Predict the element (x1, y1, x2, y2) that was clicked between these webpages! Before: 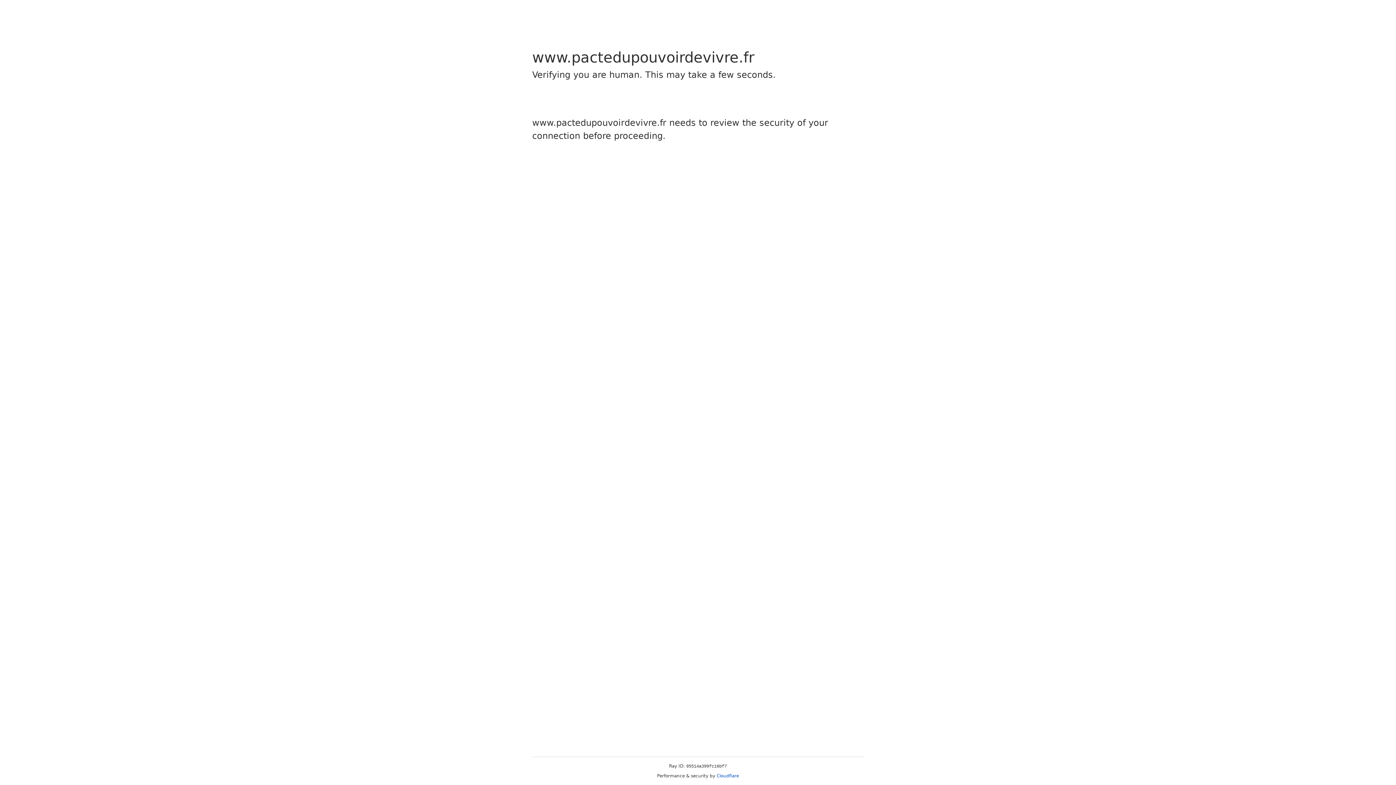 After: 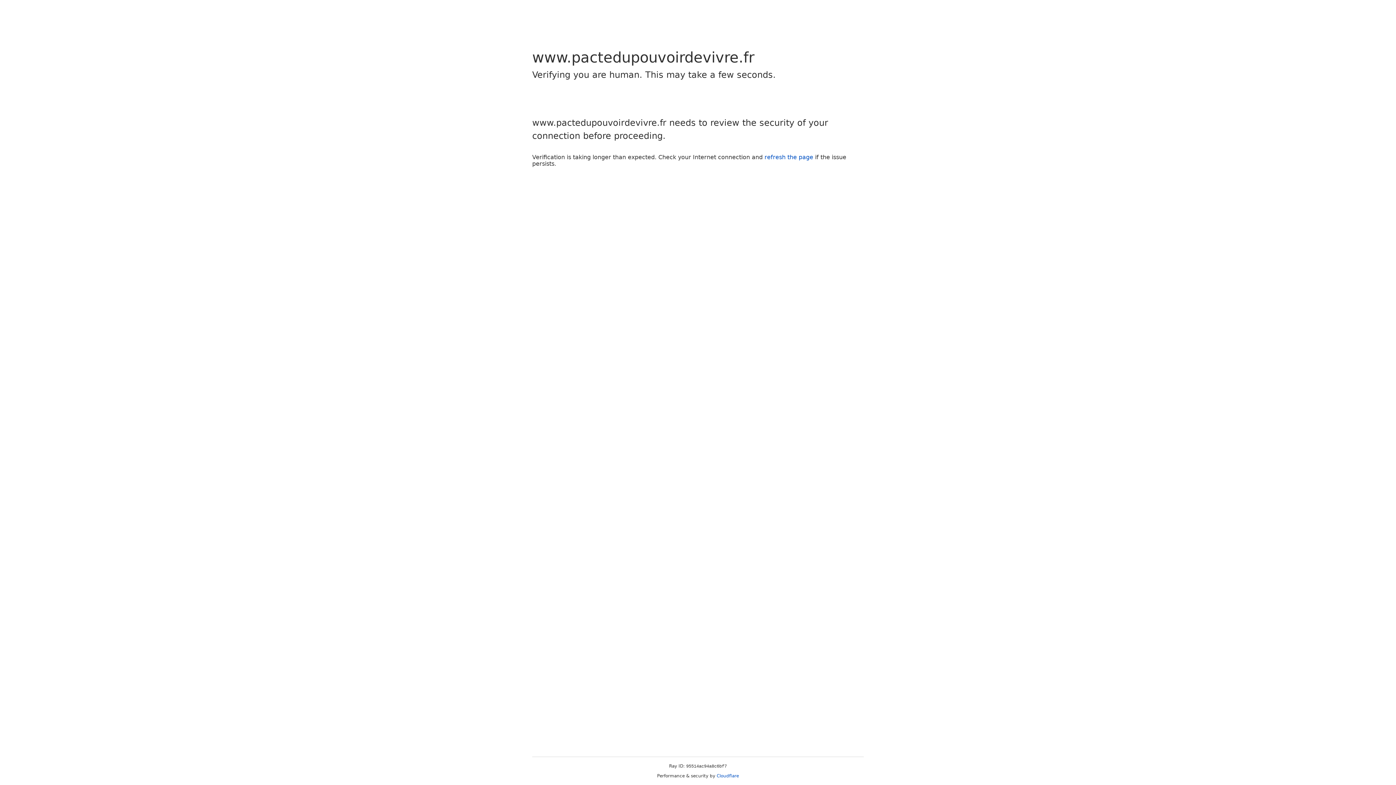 Action: bbox: (716, 773, 739, 778) label: Cloudflare